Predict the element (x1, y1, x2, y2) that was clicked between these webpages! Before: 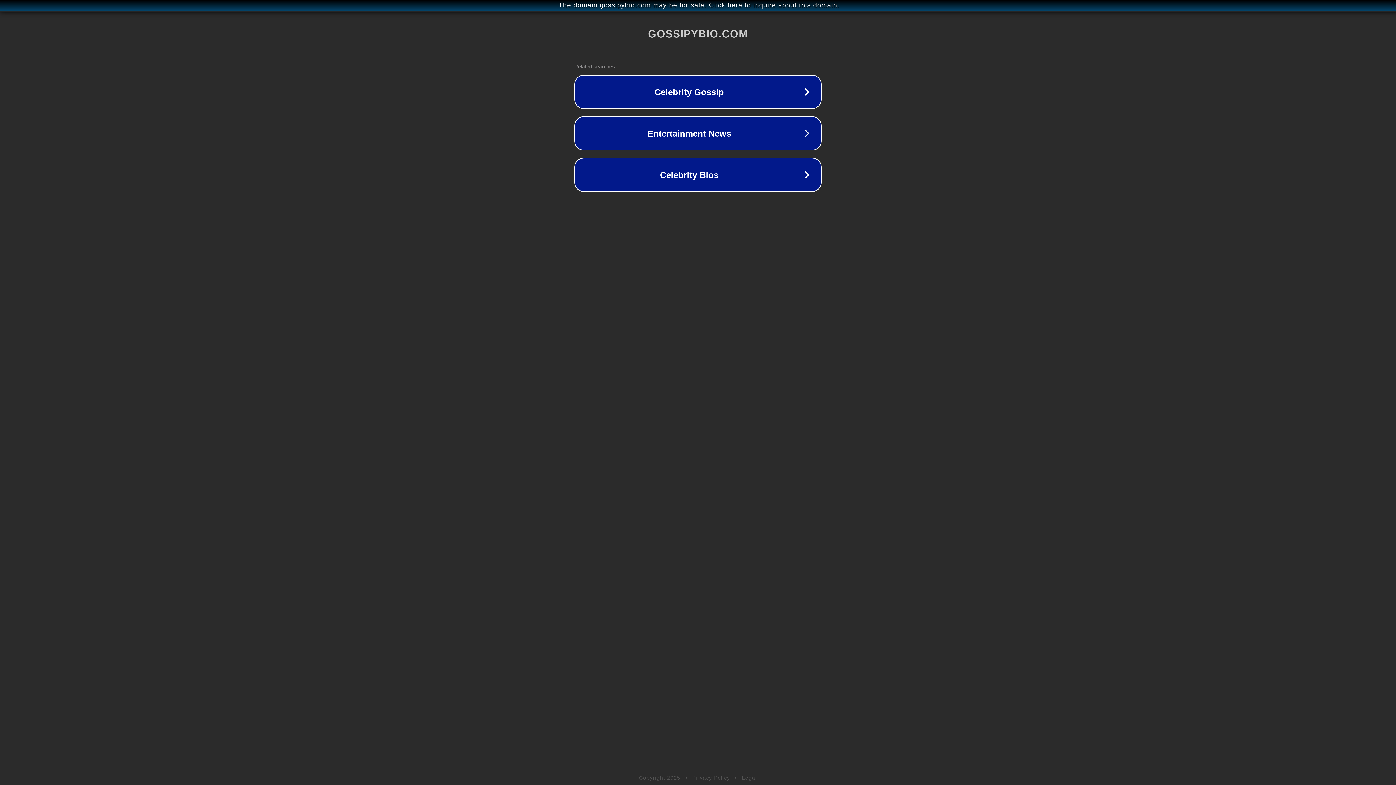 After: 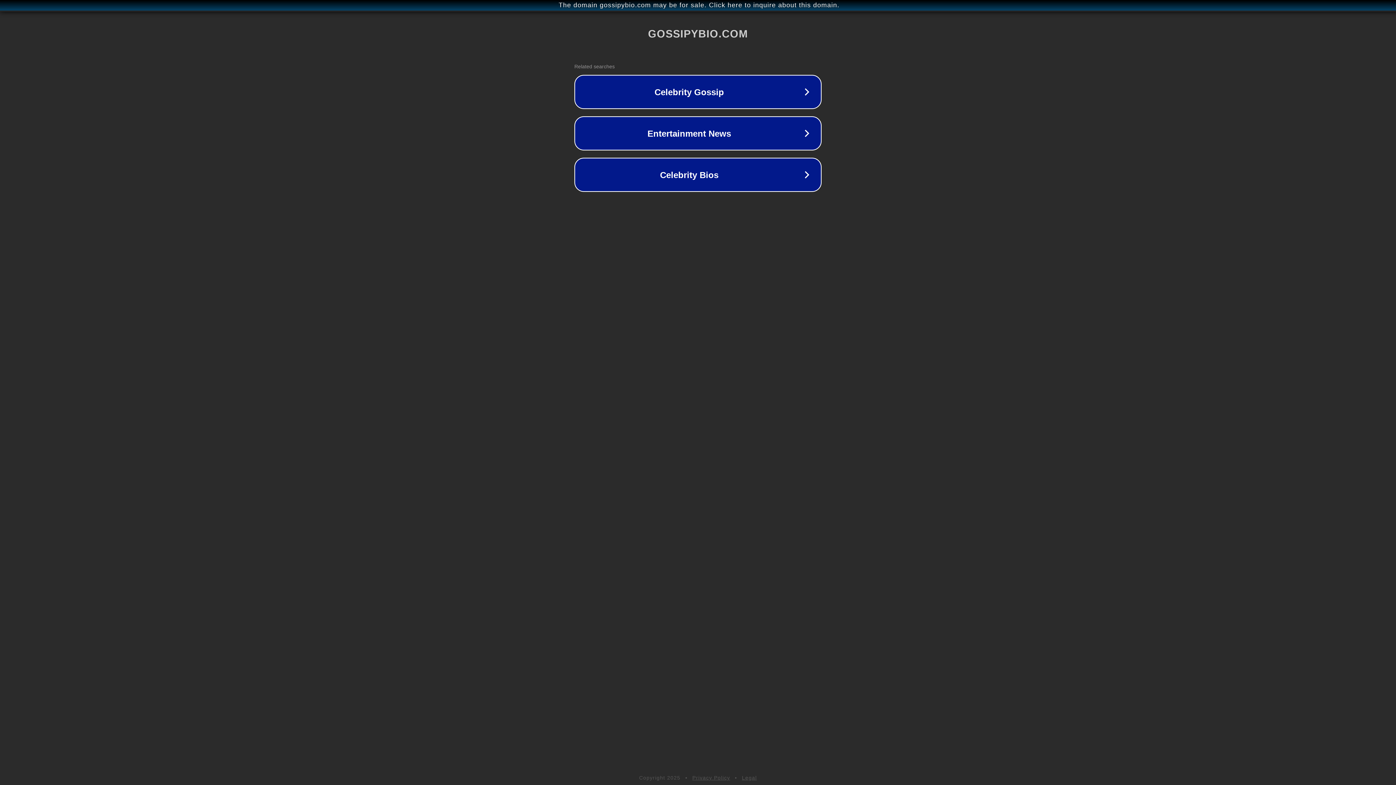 Action: label: Legal bbox: (742, 775, 757, 781)